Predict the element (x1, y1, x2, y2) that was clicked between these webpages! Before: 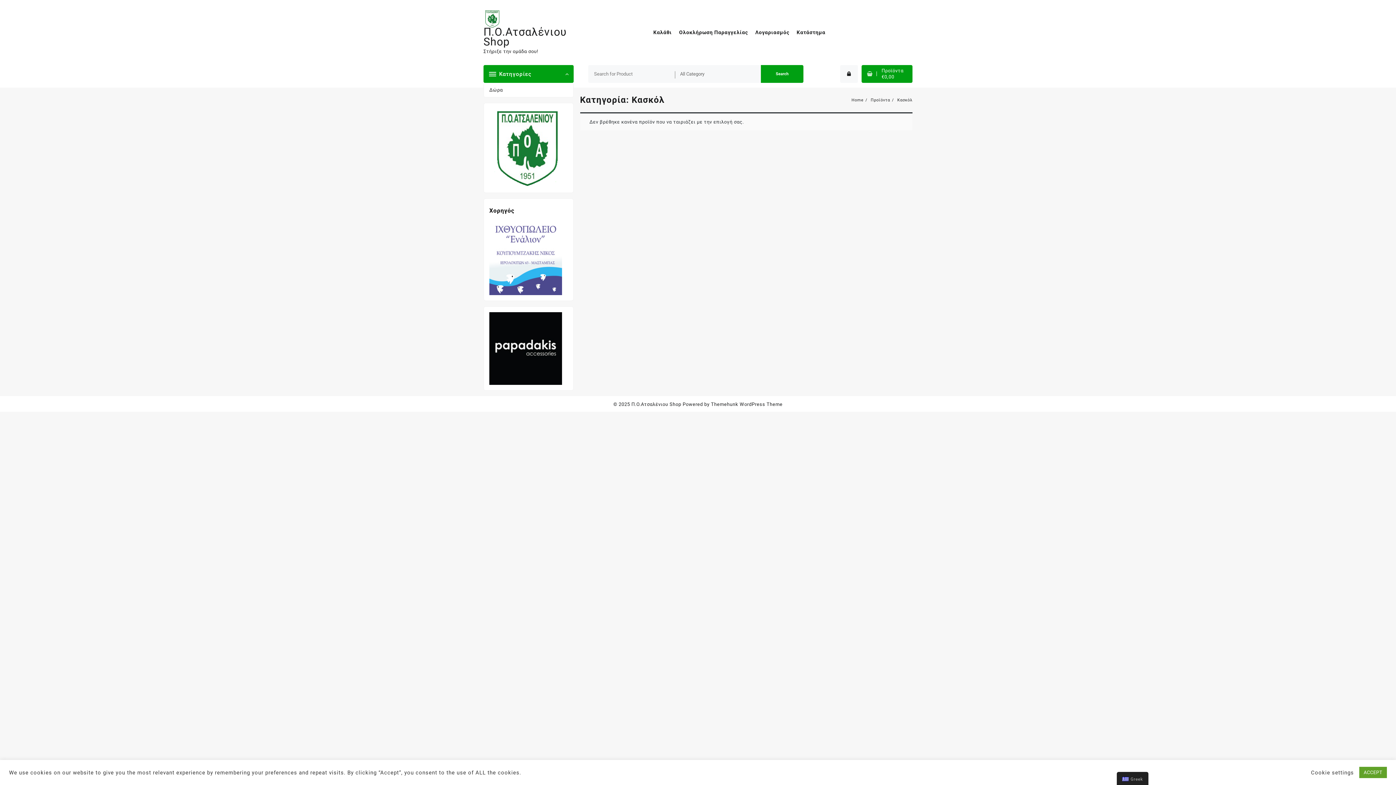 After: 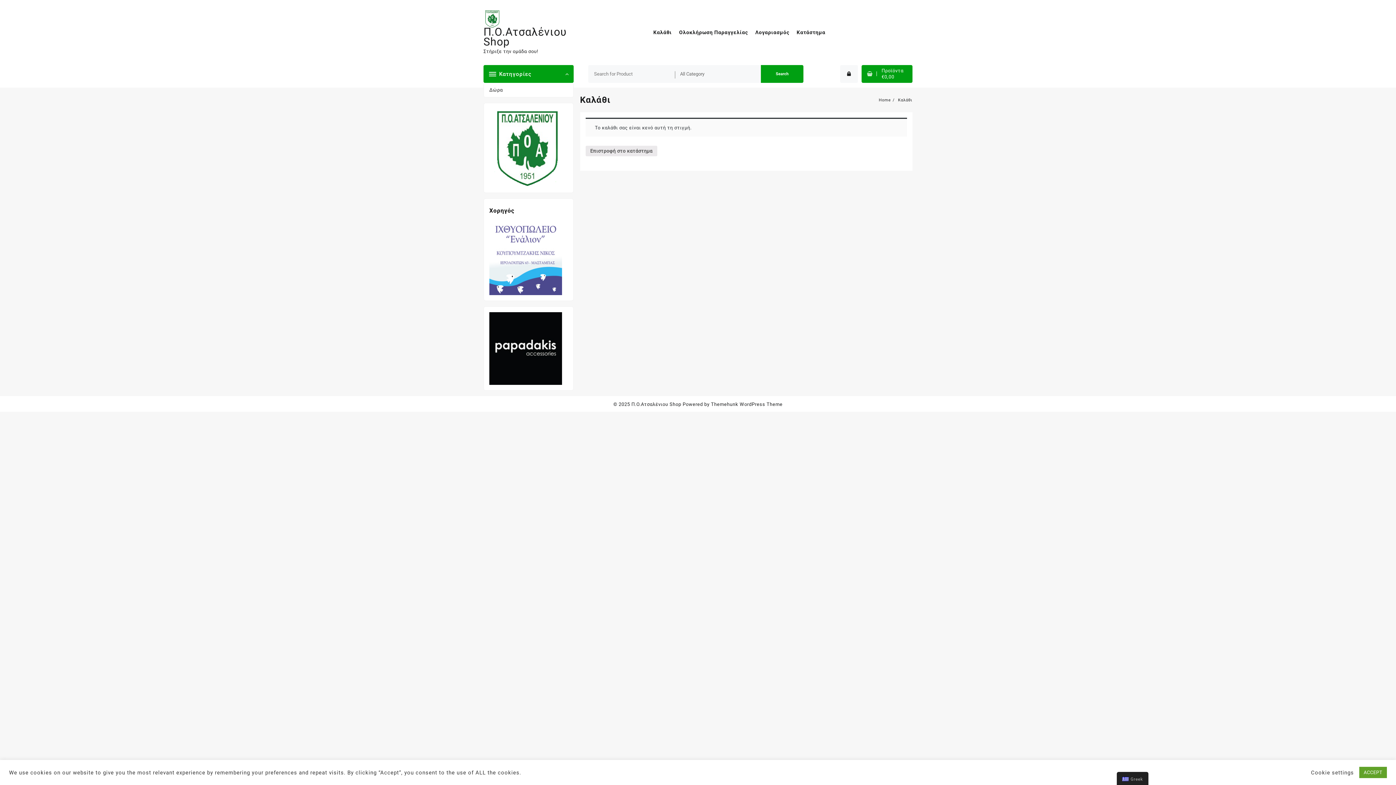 Action: bbox: (653, 24, 679, 40) label: Καλάθι